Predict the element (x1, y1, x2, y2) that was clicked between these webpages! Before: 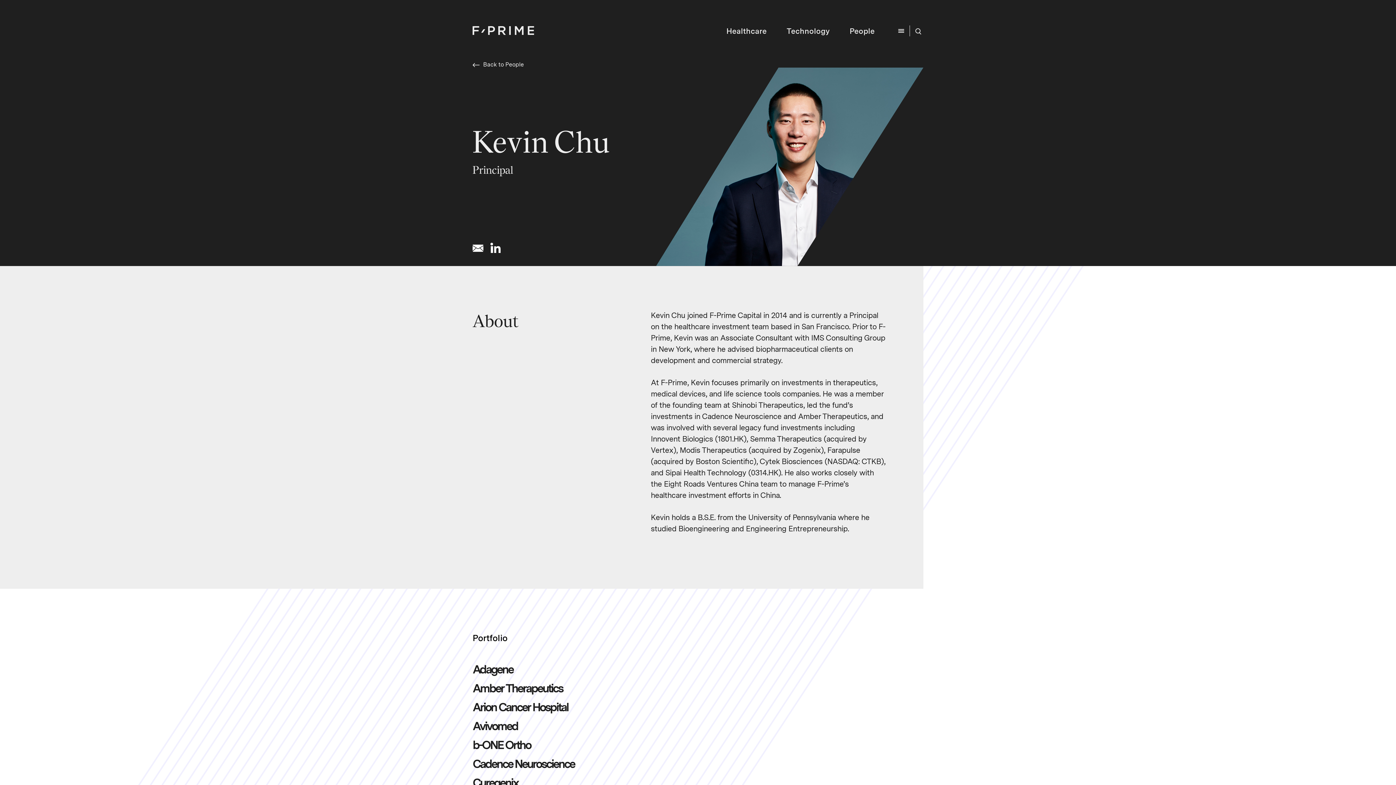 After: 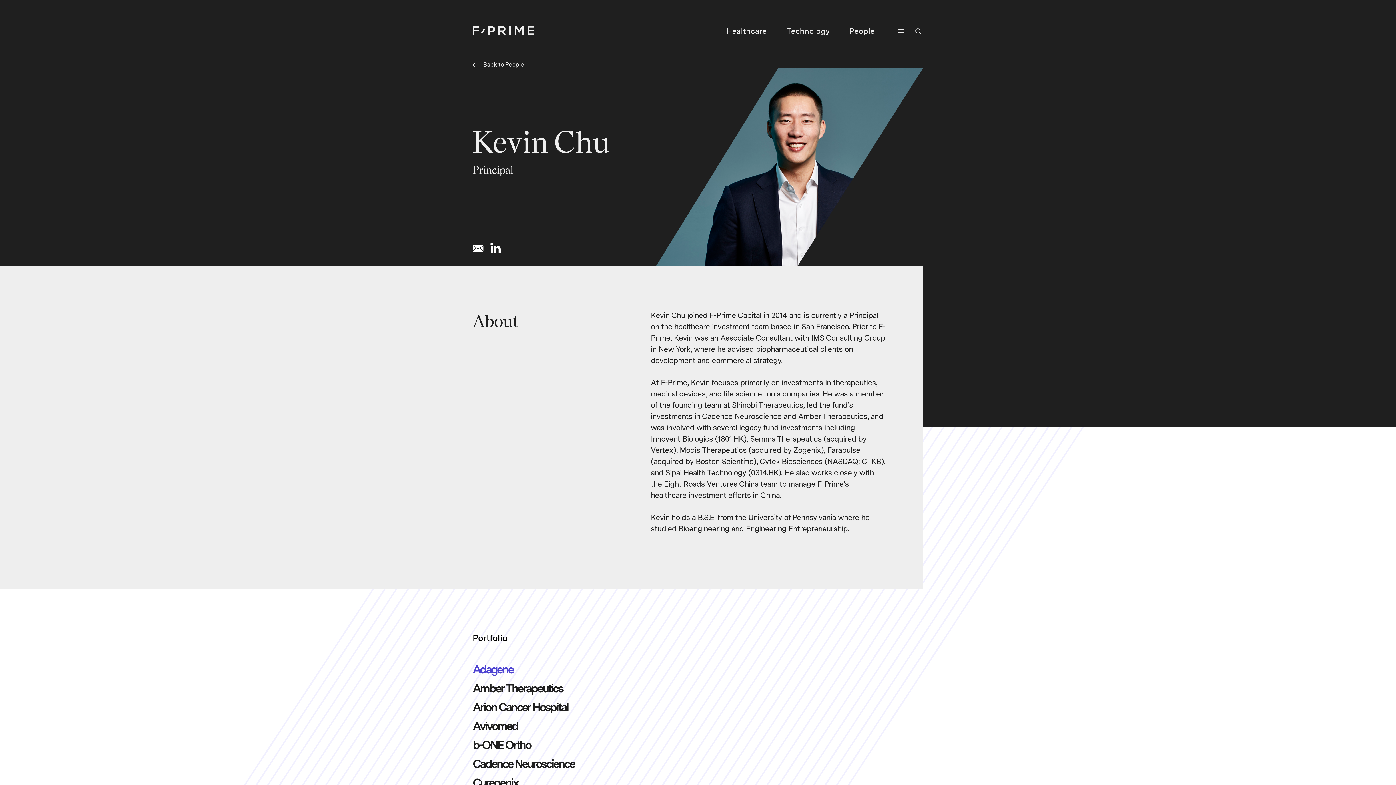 Action: bbox: (472, 663, 513, 675) label: Adagene